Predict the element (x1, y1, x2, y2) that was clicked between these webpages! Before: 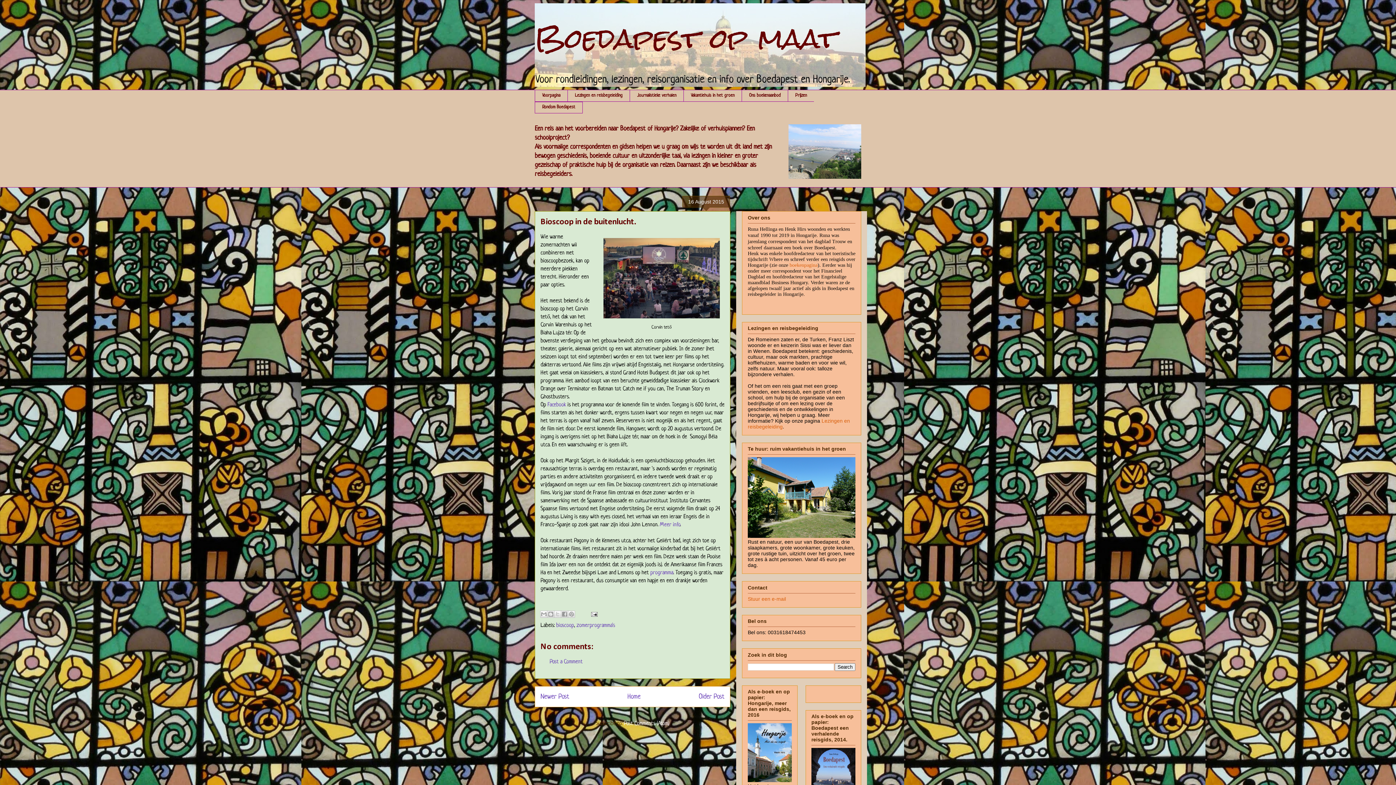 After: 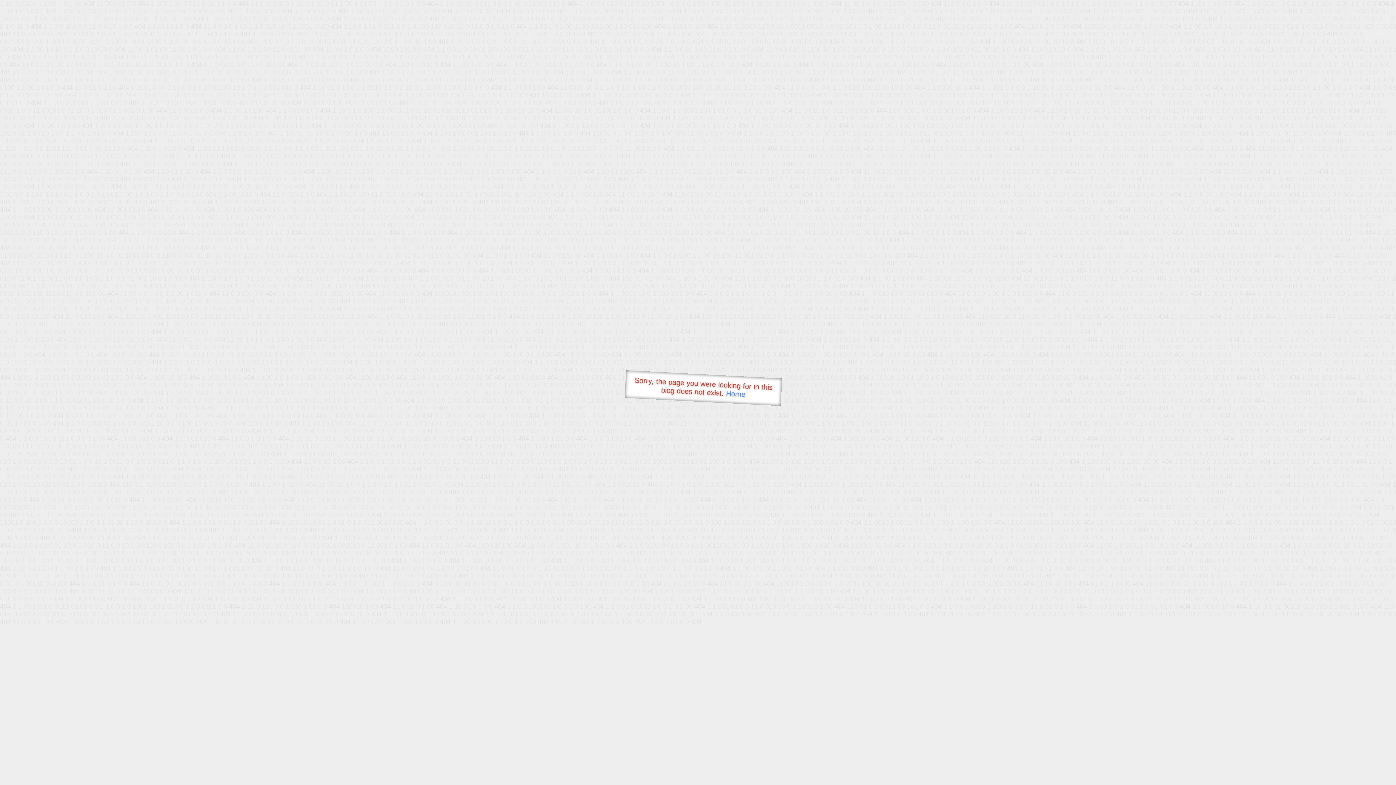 Action: bbox: (748, 777, 792, 783)